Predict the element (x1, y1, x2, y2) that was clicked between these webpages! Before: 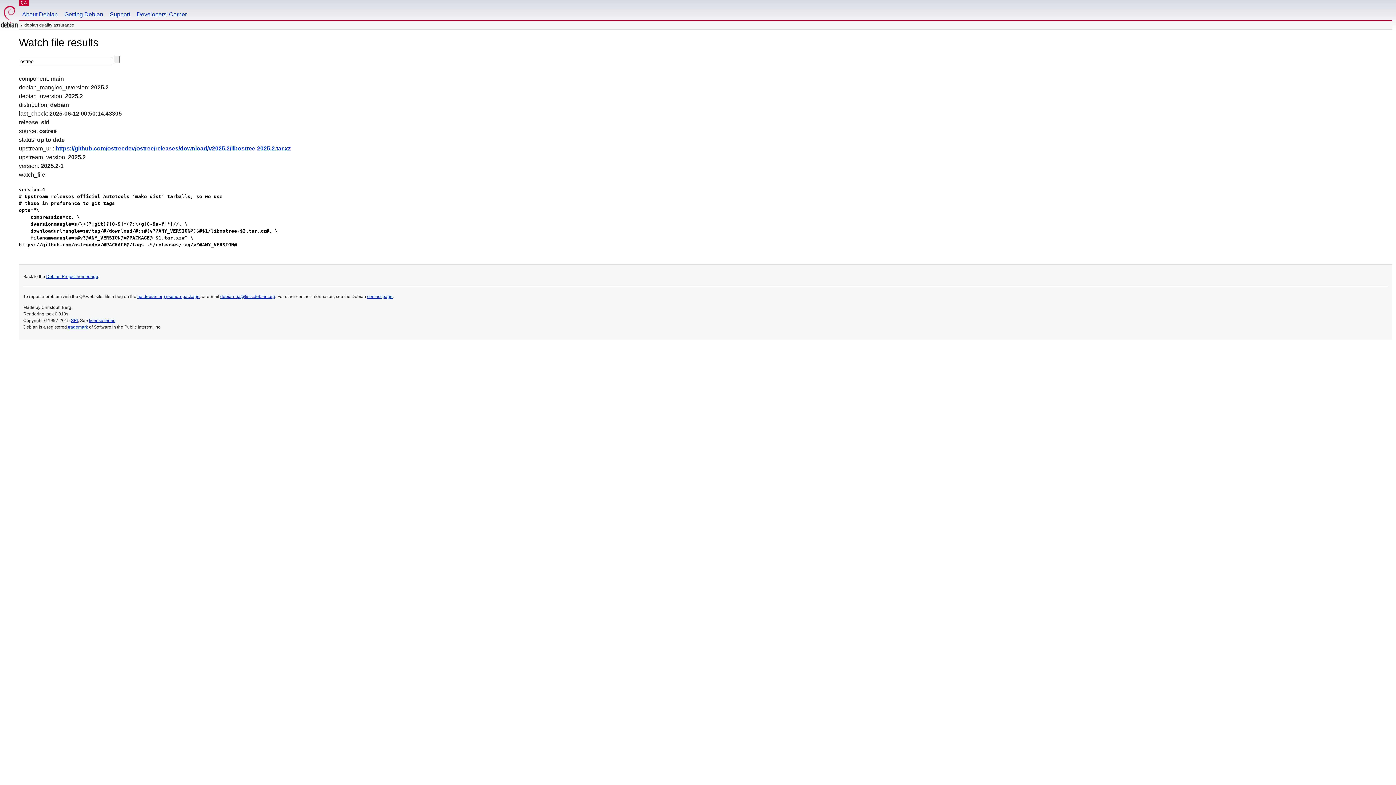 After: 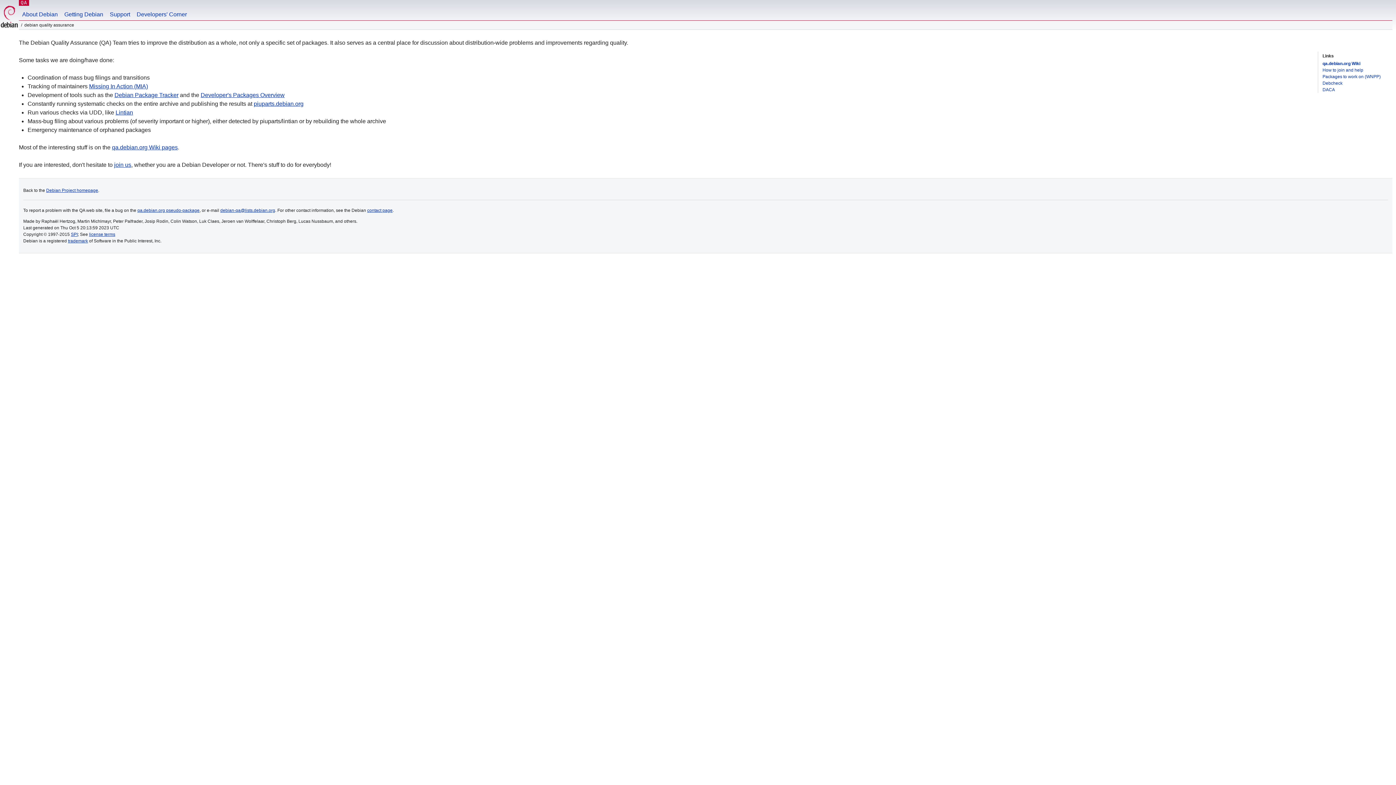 Action: label: QA bbox: (20, 0, 27, 5)